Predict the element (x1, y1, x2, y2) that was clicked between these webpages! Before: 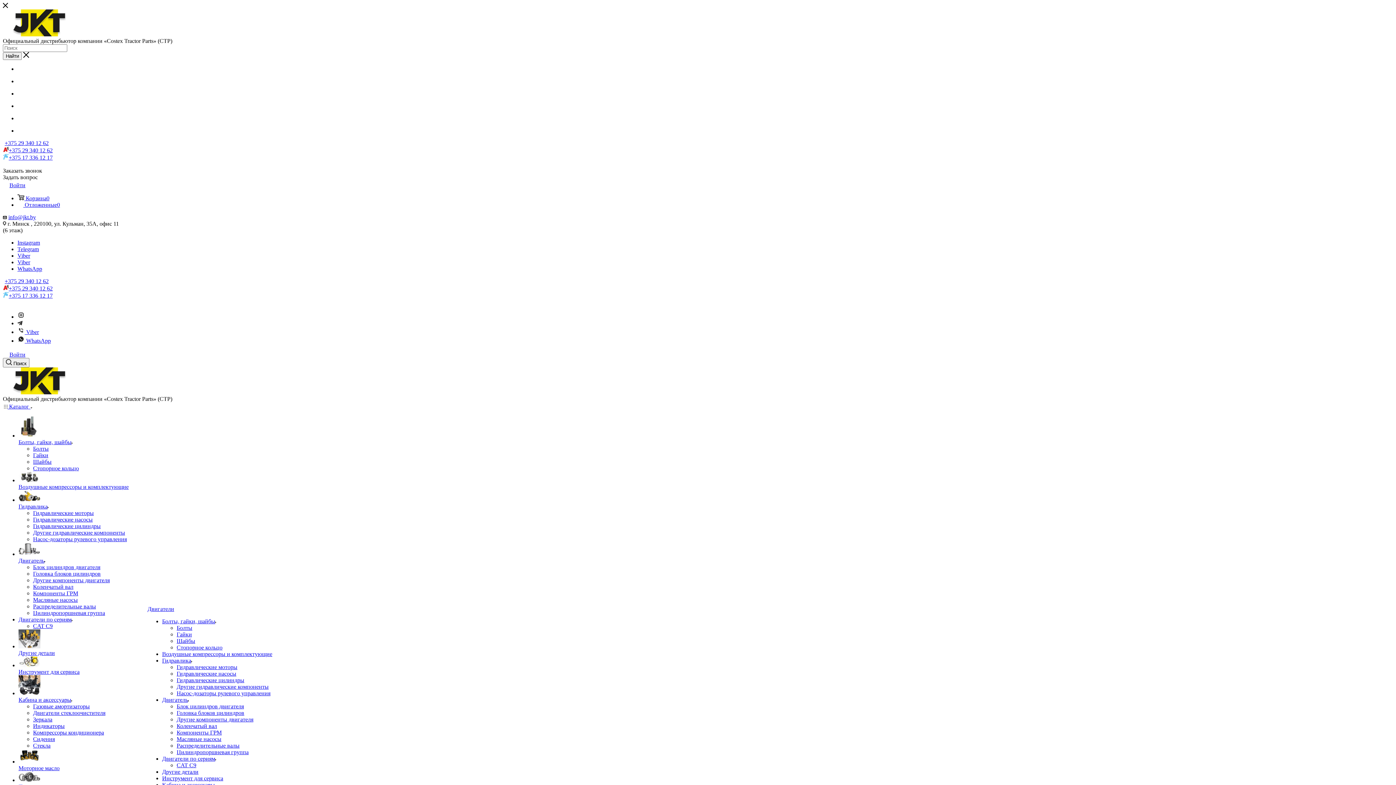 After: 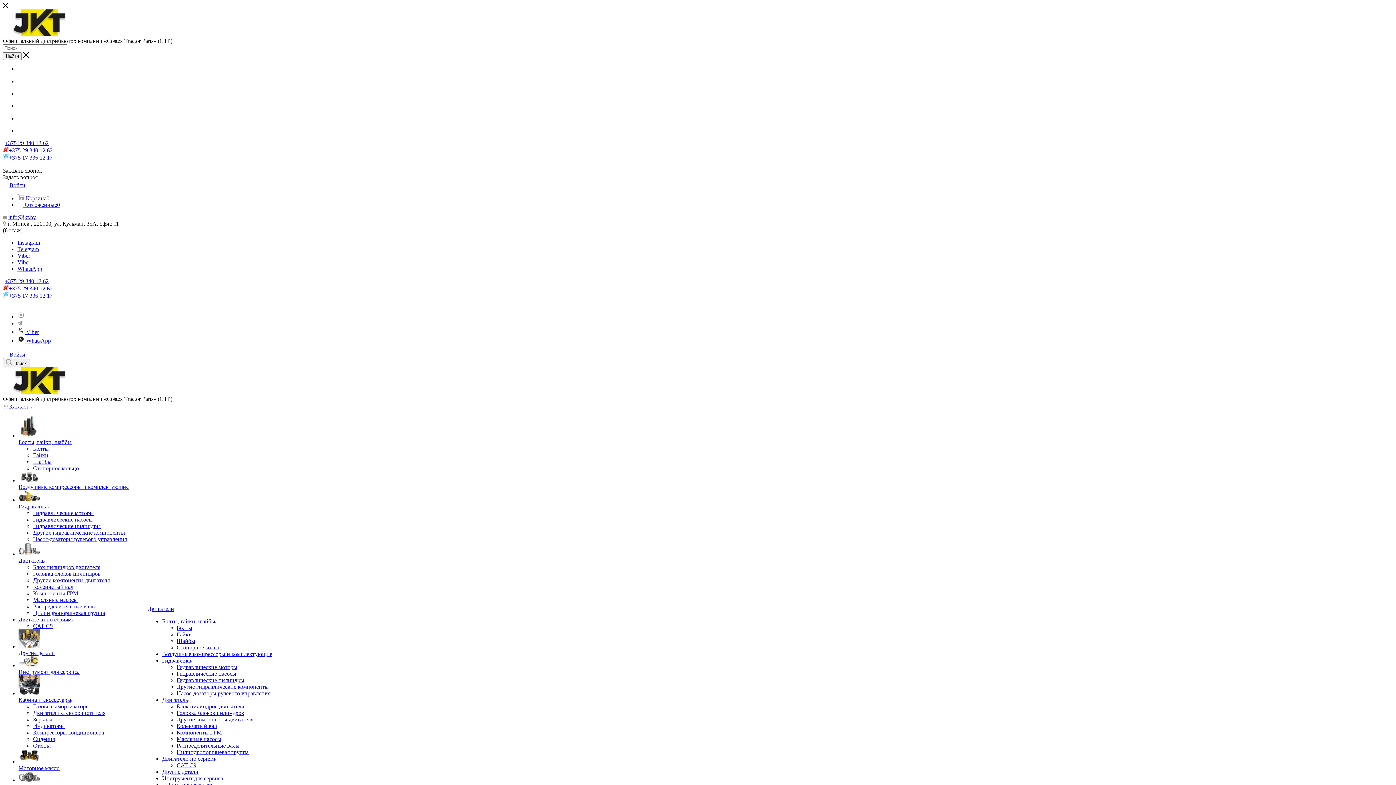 Action: bbox: (18, 432, 37, 438)